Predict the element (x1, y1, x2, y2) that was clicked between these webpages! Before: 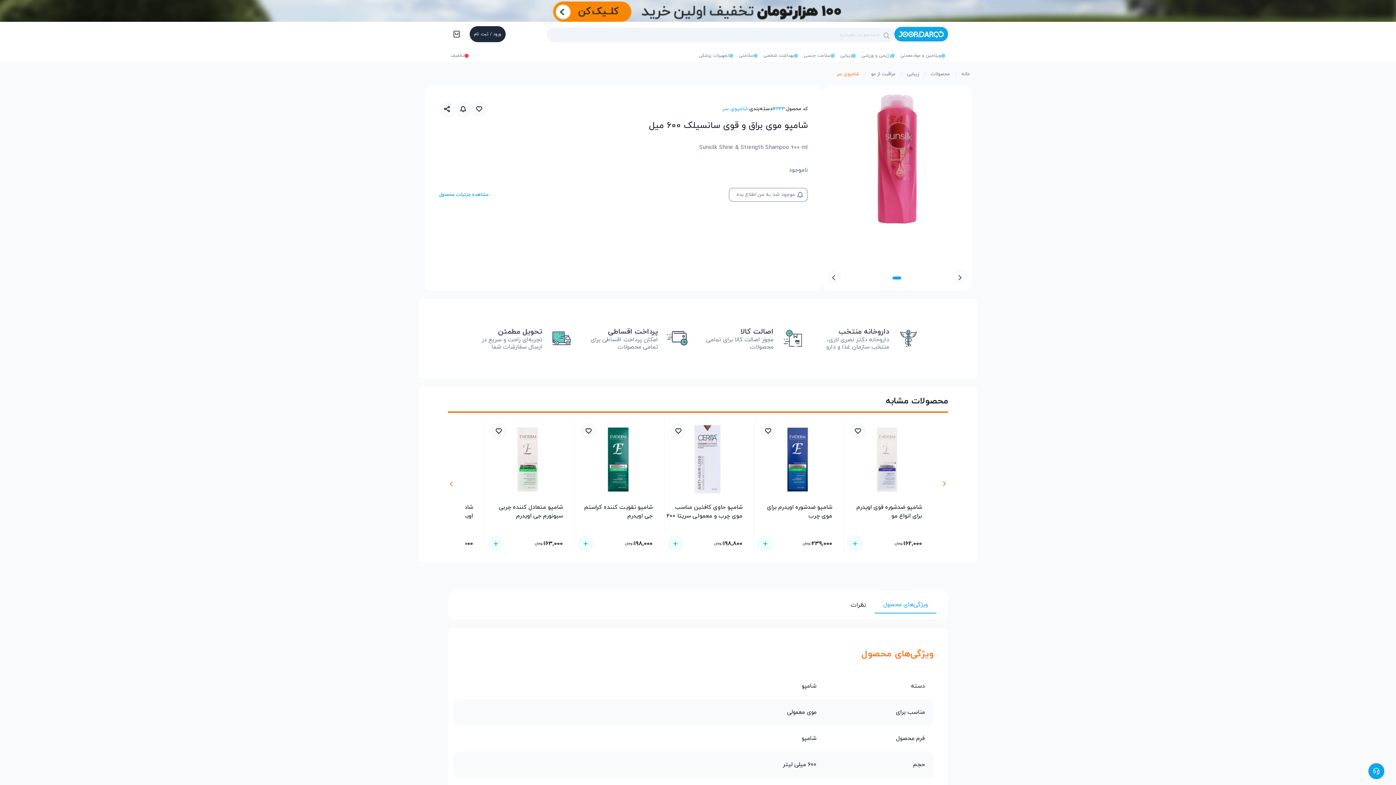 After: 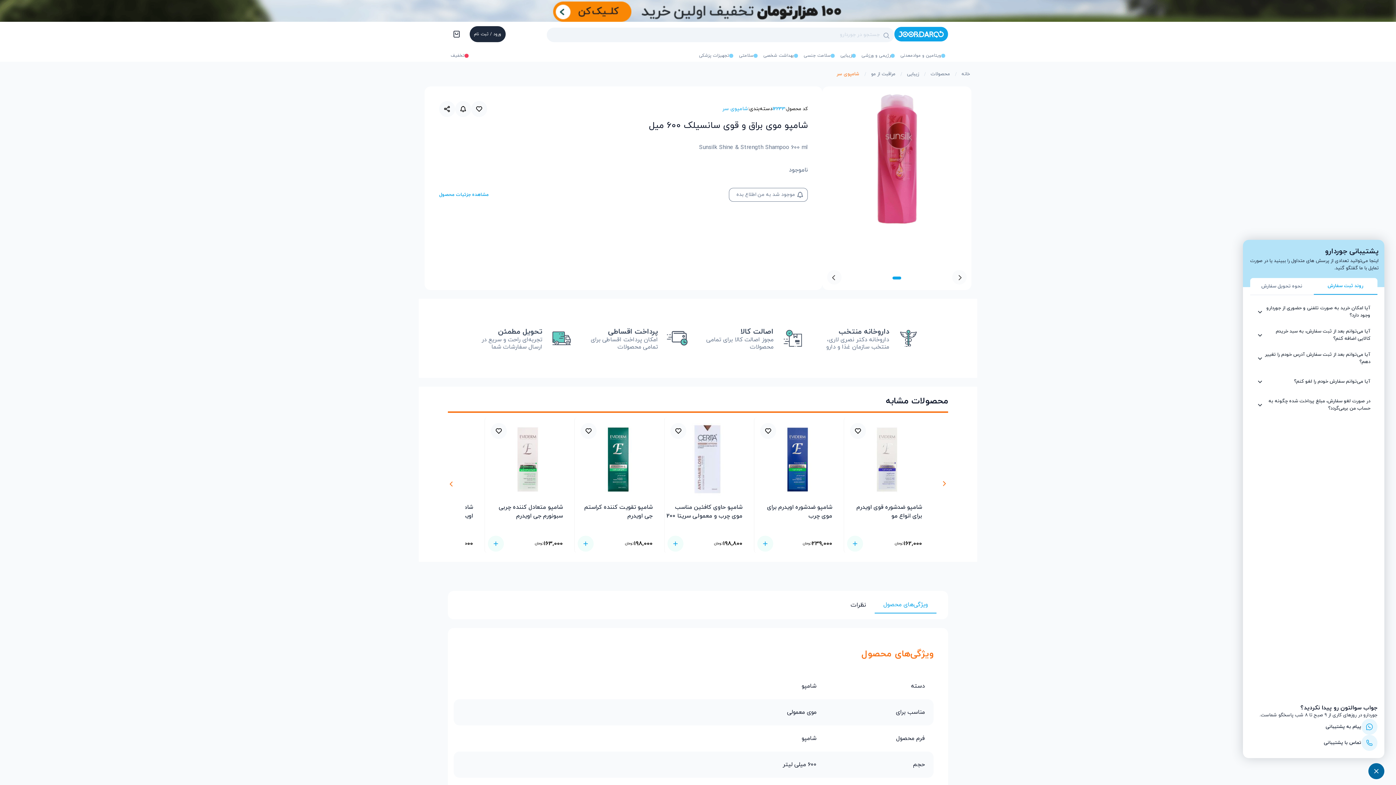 Action: bbox: (1368, 763, 1384, 779)